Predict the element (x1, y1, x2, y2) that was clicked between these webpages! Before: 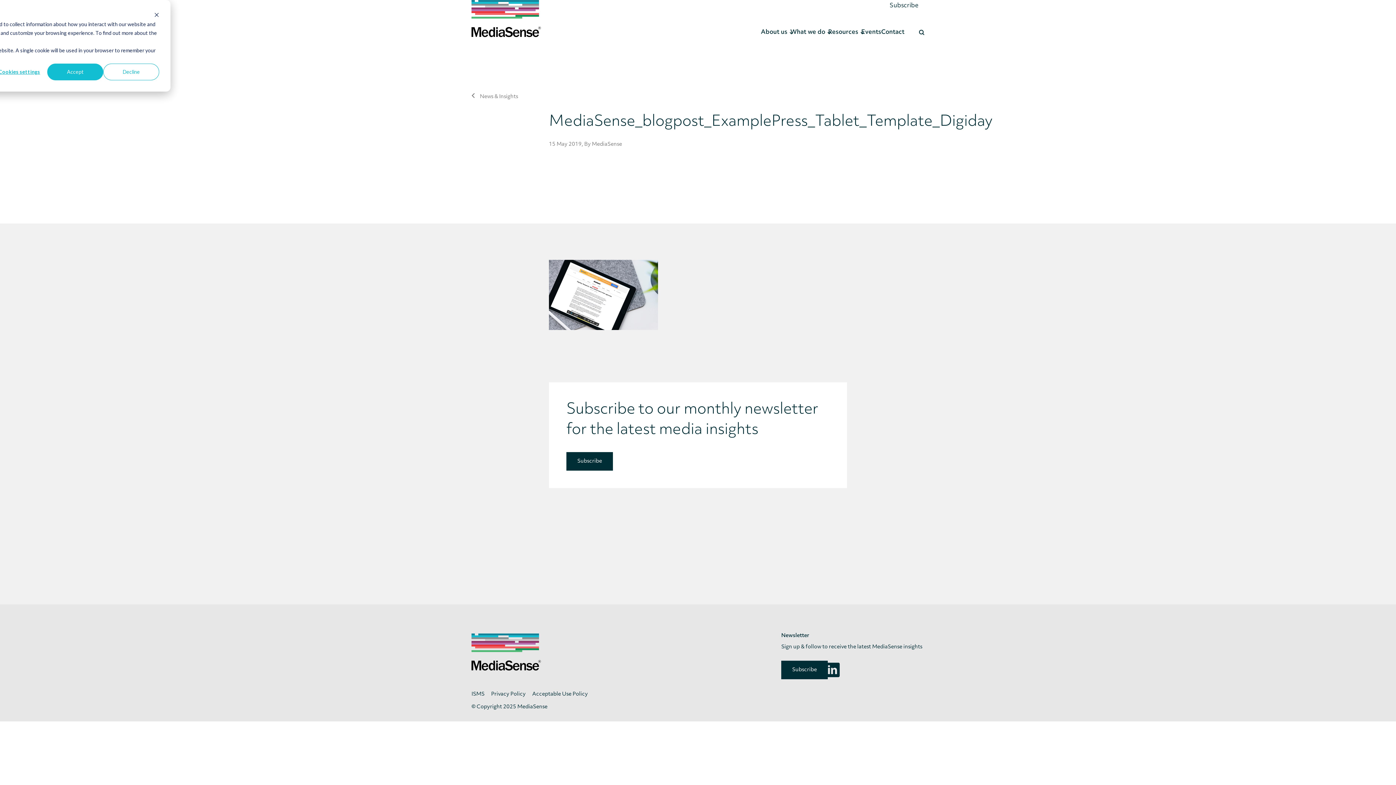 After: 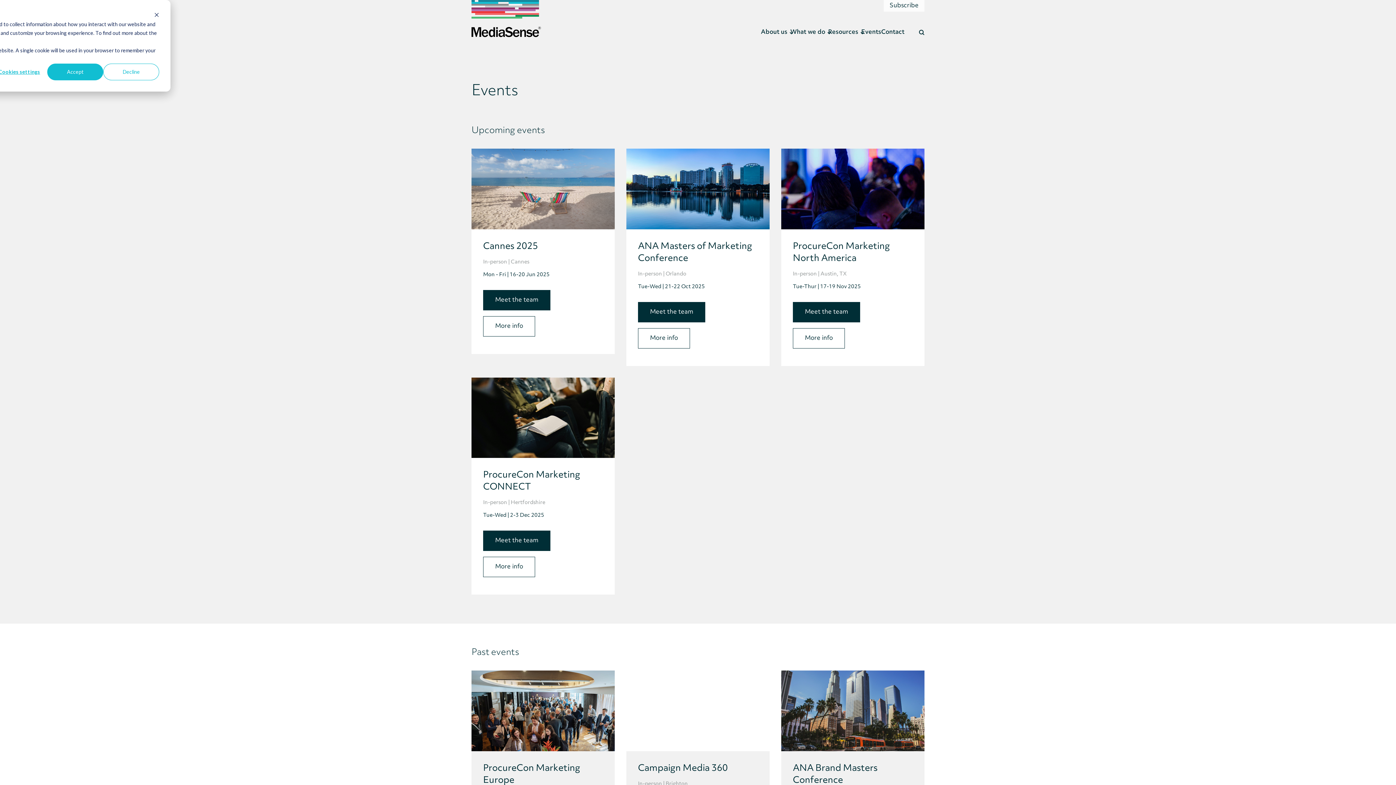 Action: label: Events bbox: (861, 29, 881, 35)